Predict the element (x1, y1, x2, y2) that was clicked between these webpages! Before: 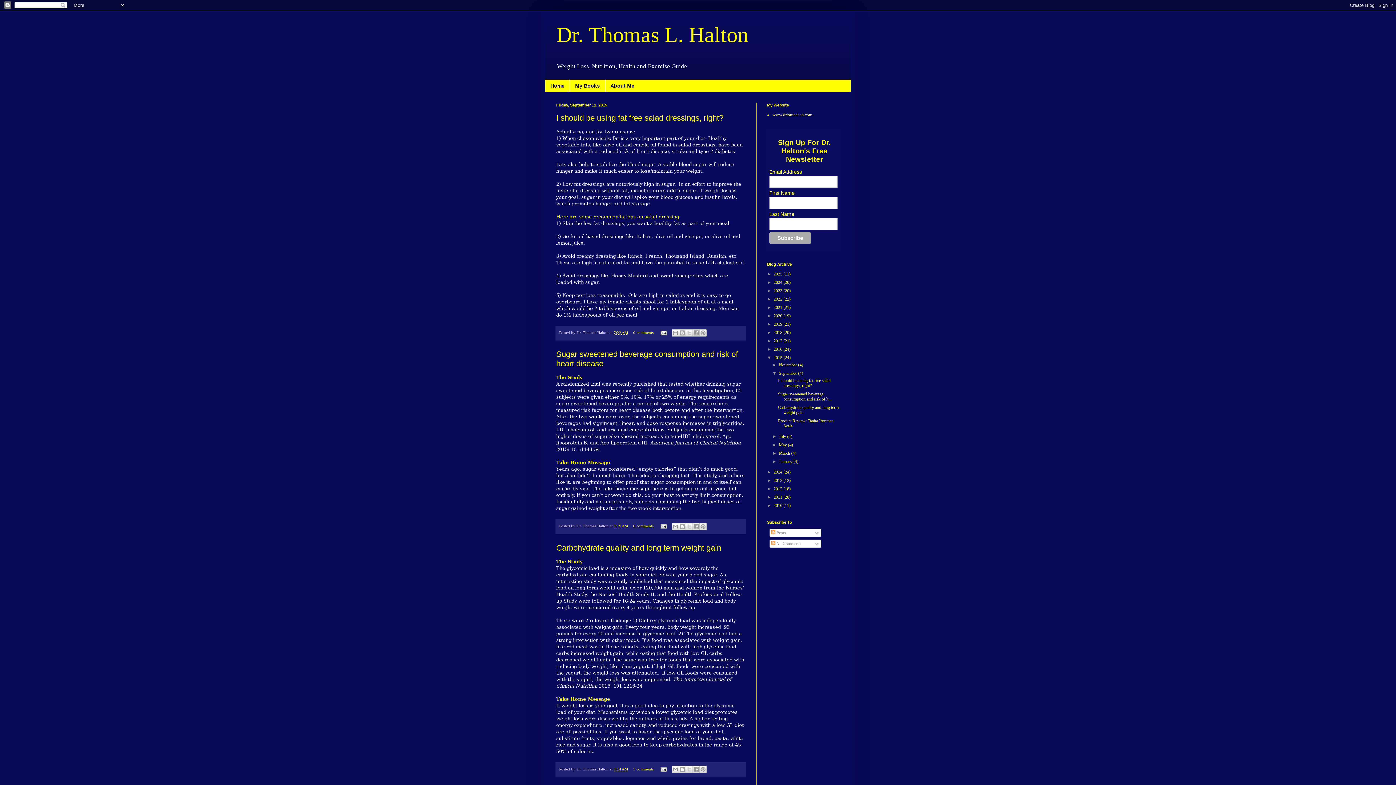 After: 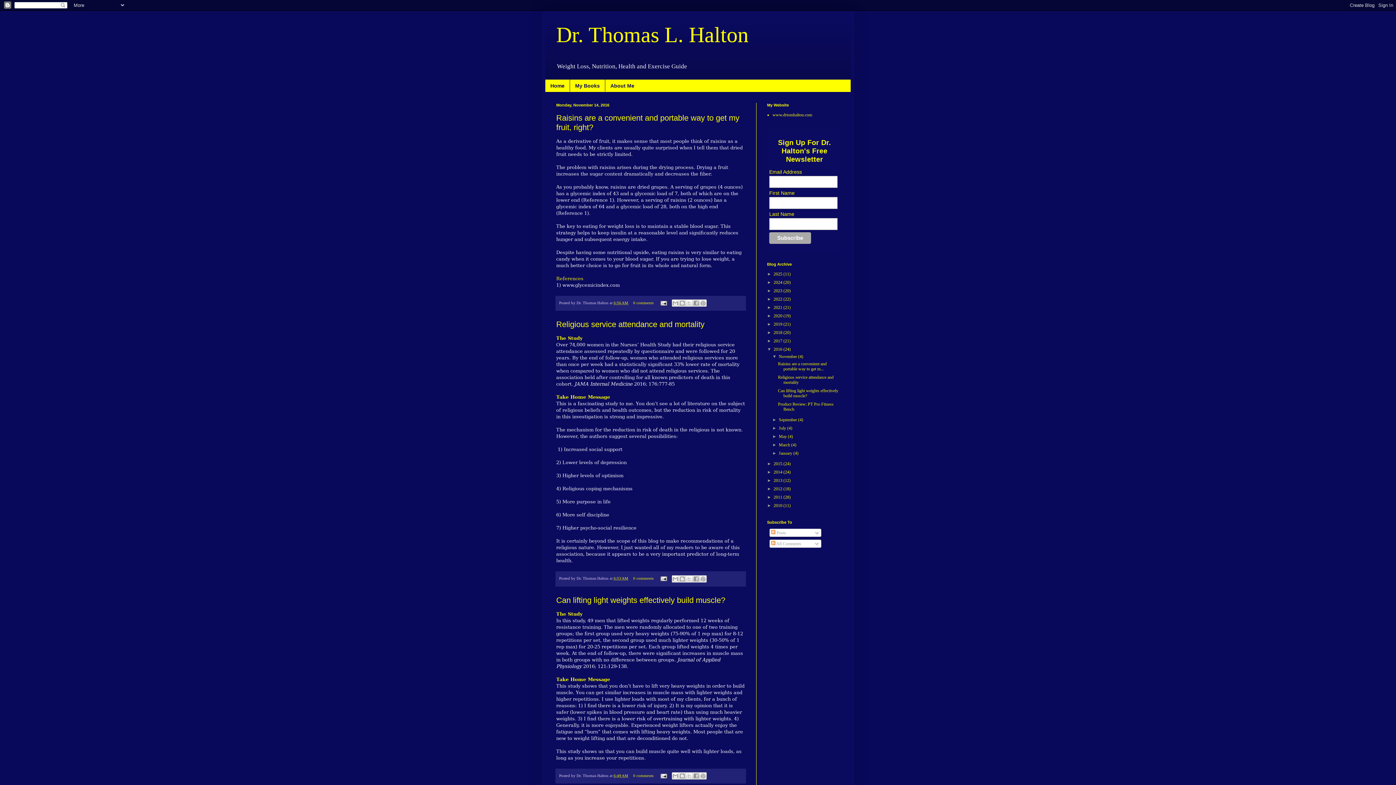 Action: label: 2016  bbox: (773, 346, 783, 351)